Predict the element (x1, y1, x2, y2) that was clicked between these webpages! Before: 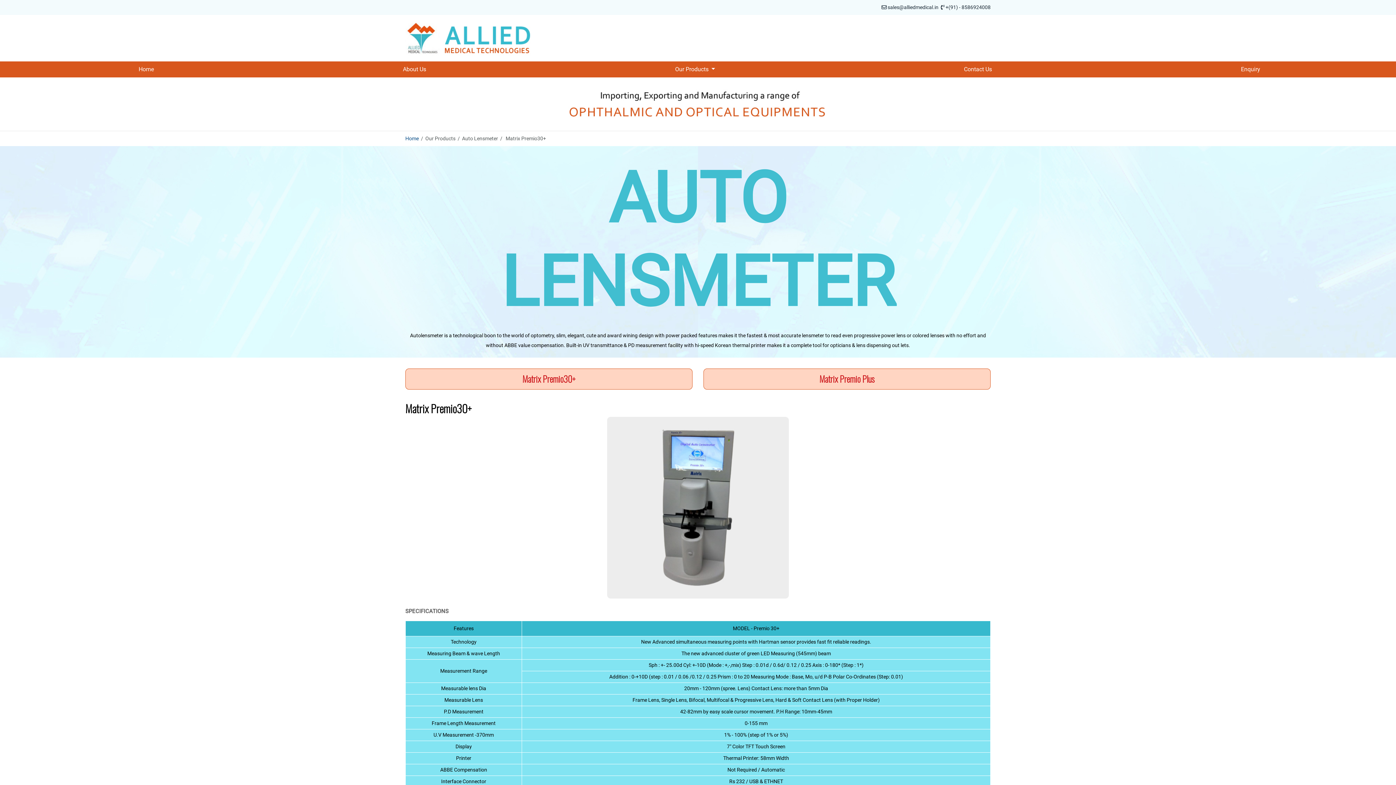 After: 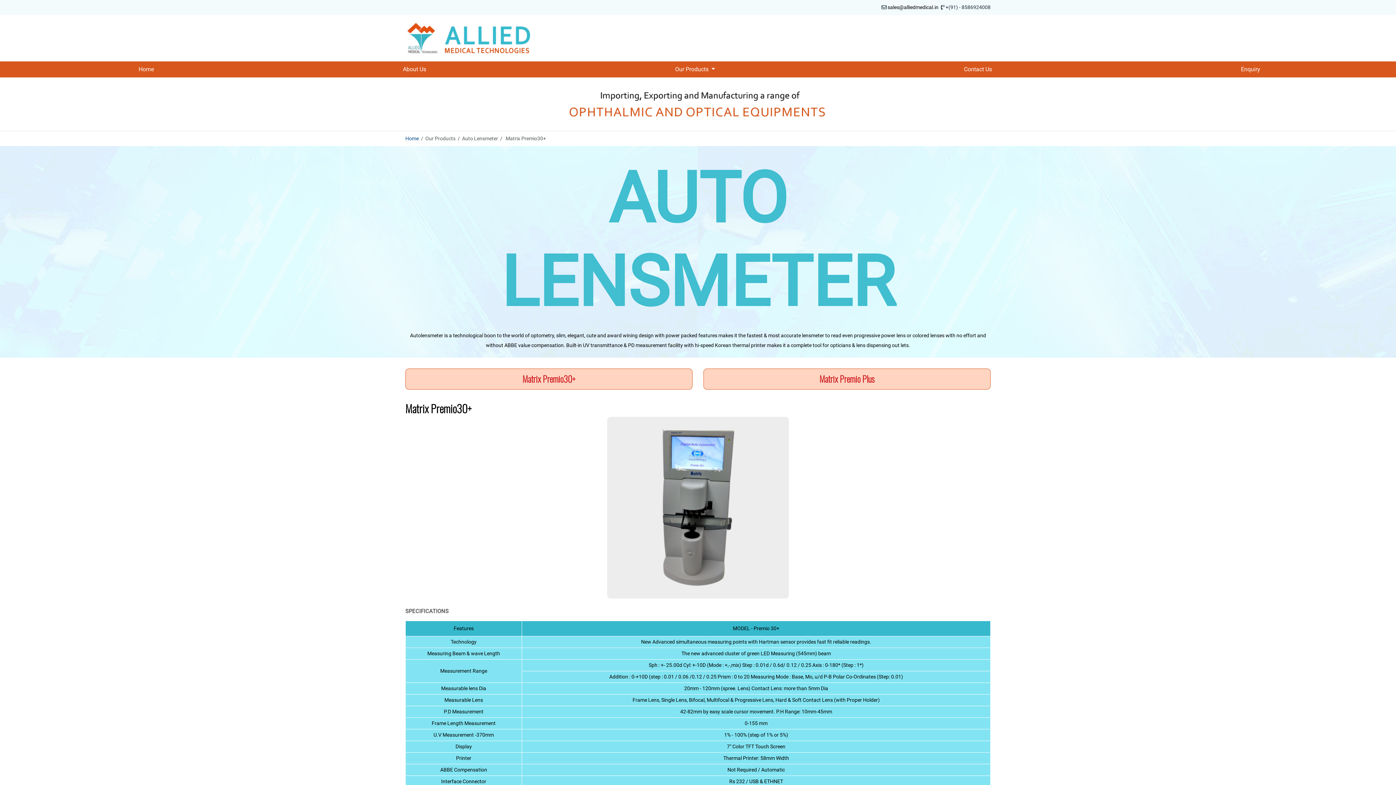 Action: bbox: (887, 4, 938, 10) label: sales@alliedmedical.in